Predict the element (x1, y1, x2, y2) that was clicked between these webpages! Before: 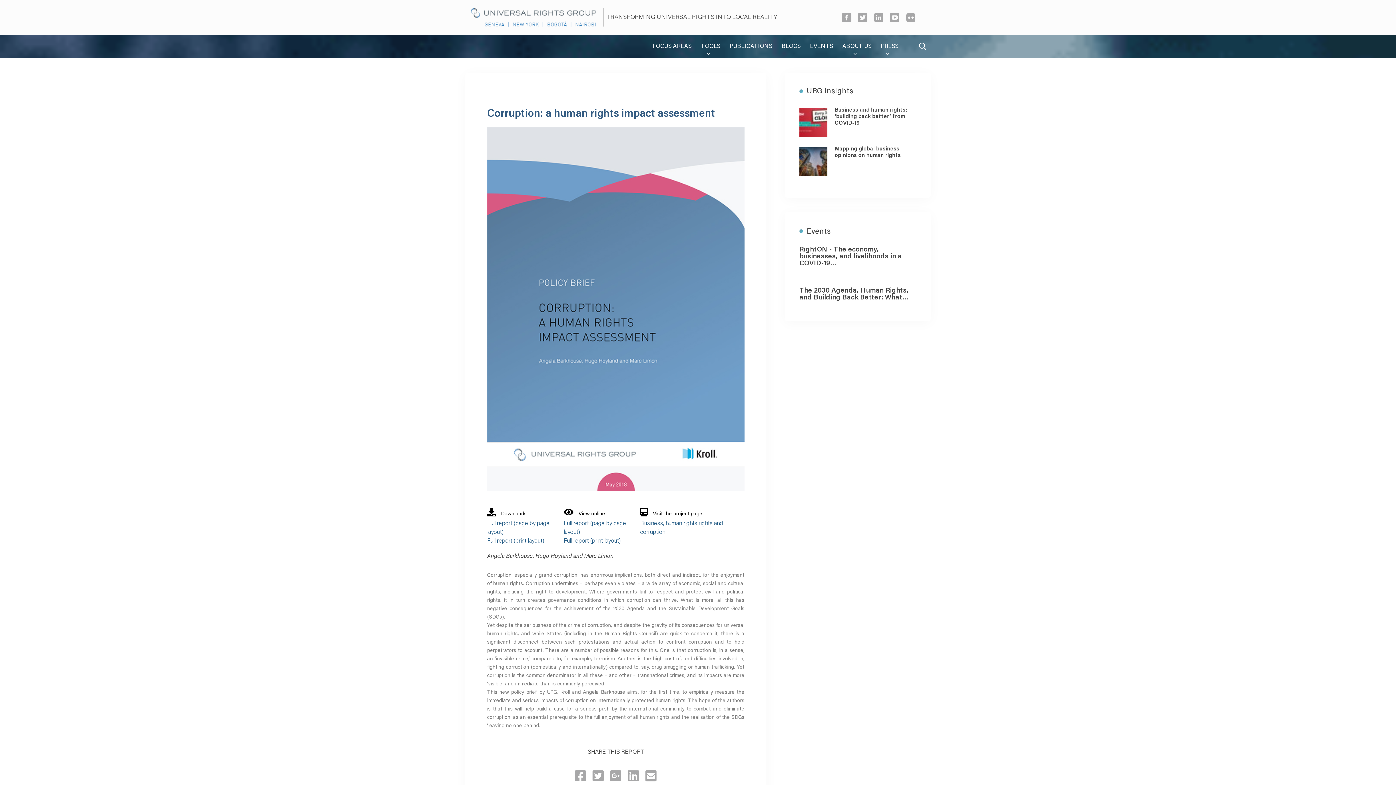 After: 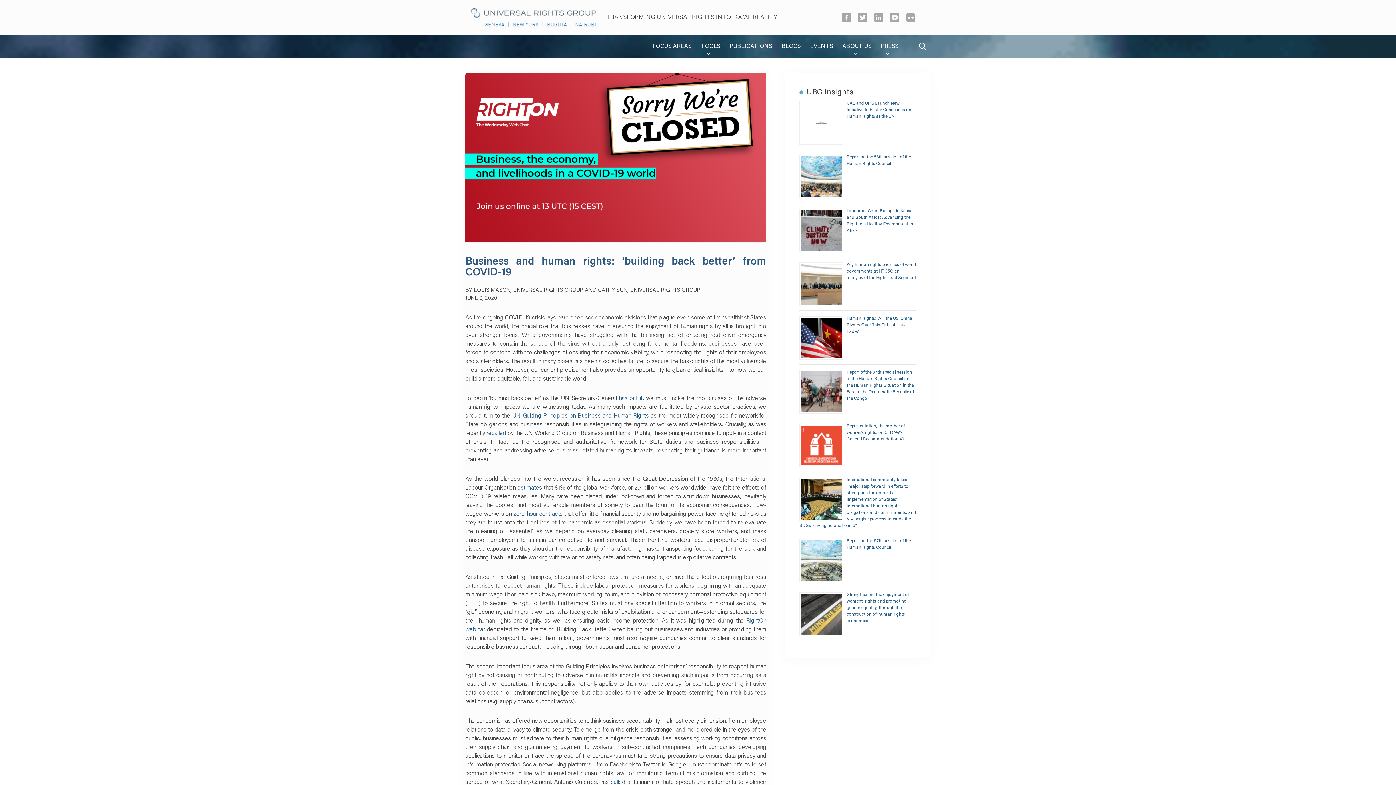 Action: bbox: (834, 107, 907, 126) label: Business and human rights: ‘building back better’ from COVID-19